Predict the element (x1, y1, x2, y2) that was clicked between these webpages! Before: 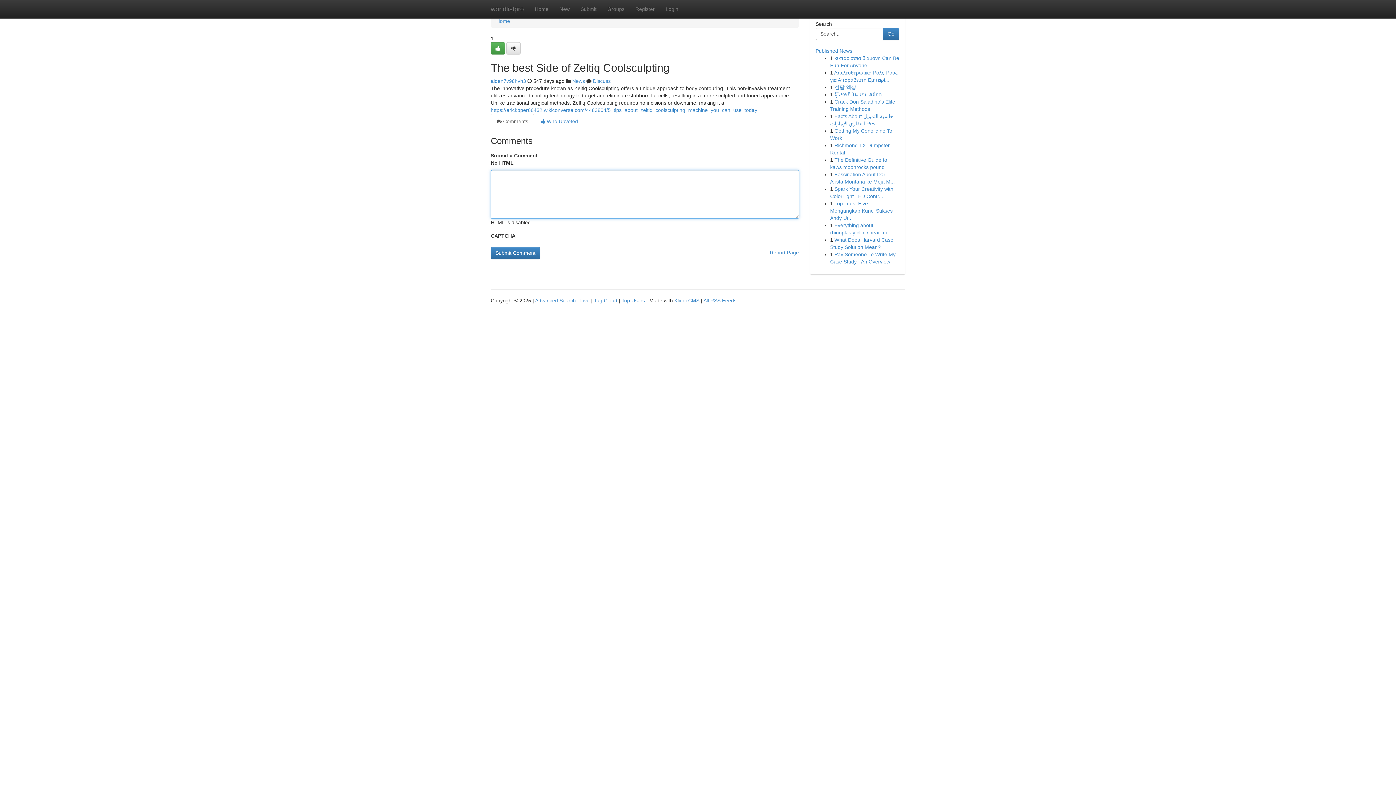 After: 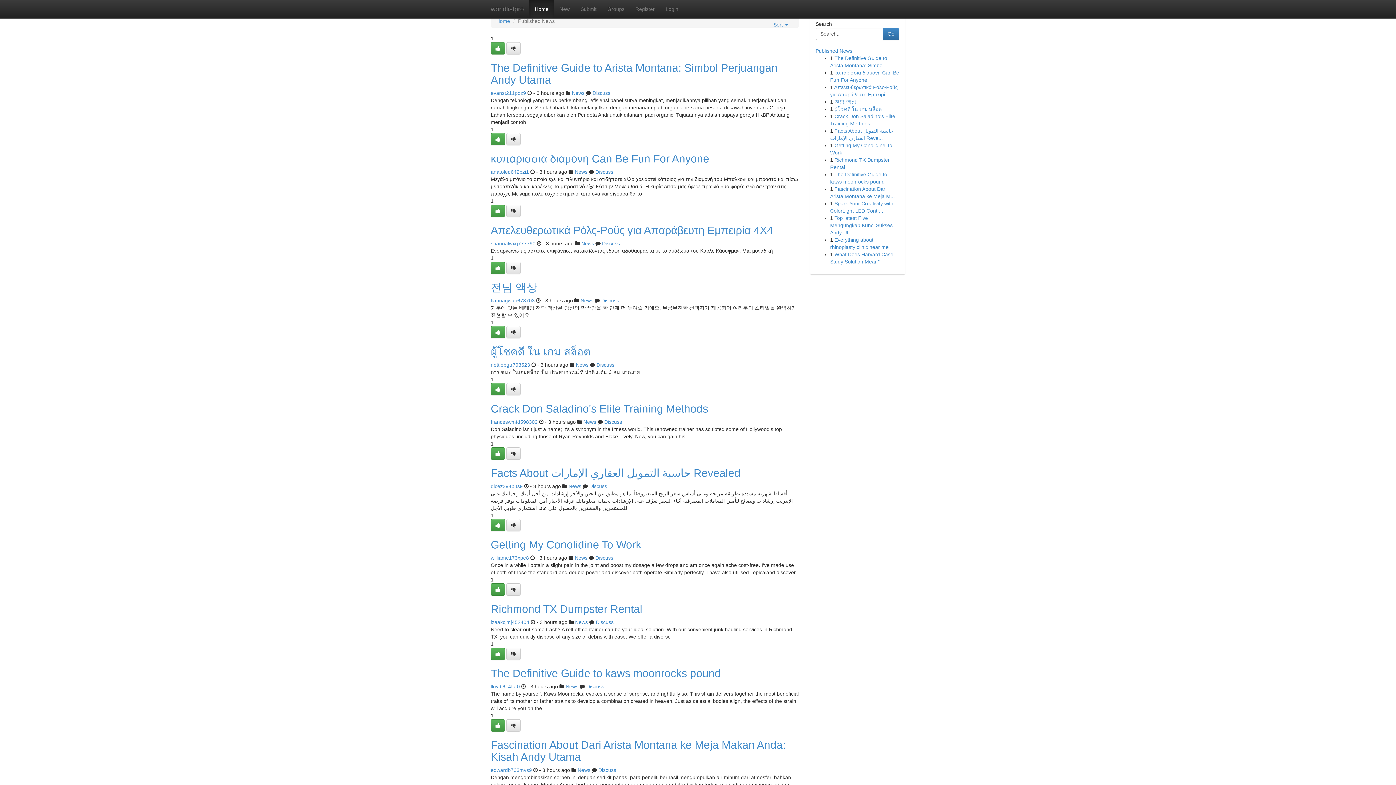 Action: label: Published News bbox: (815, 48, 852, 53)